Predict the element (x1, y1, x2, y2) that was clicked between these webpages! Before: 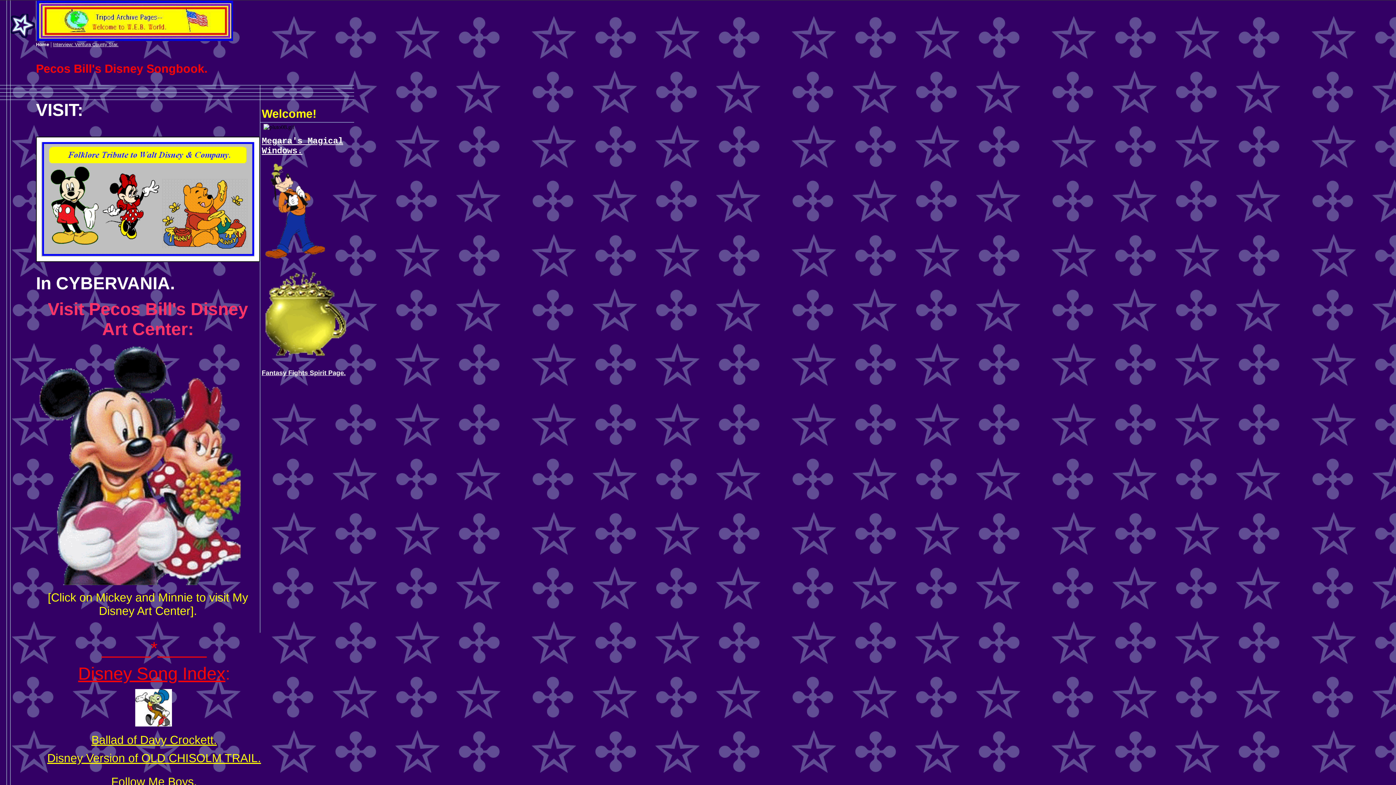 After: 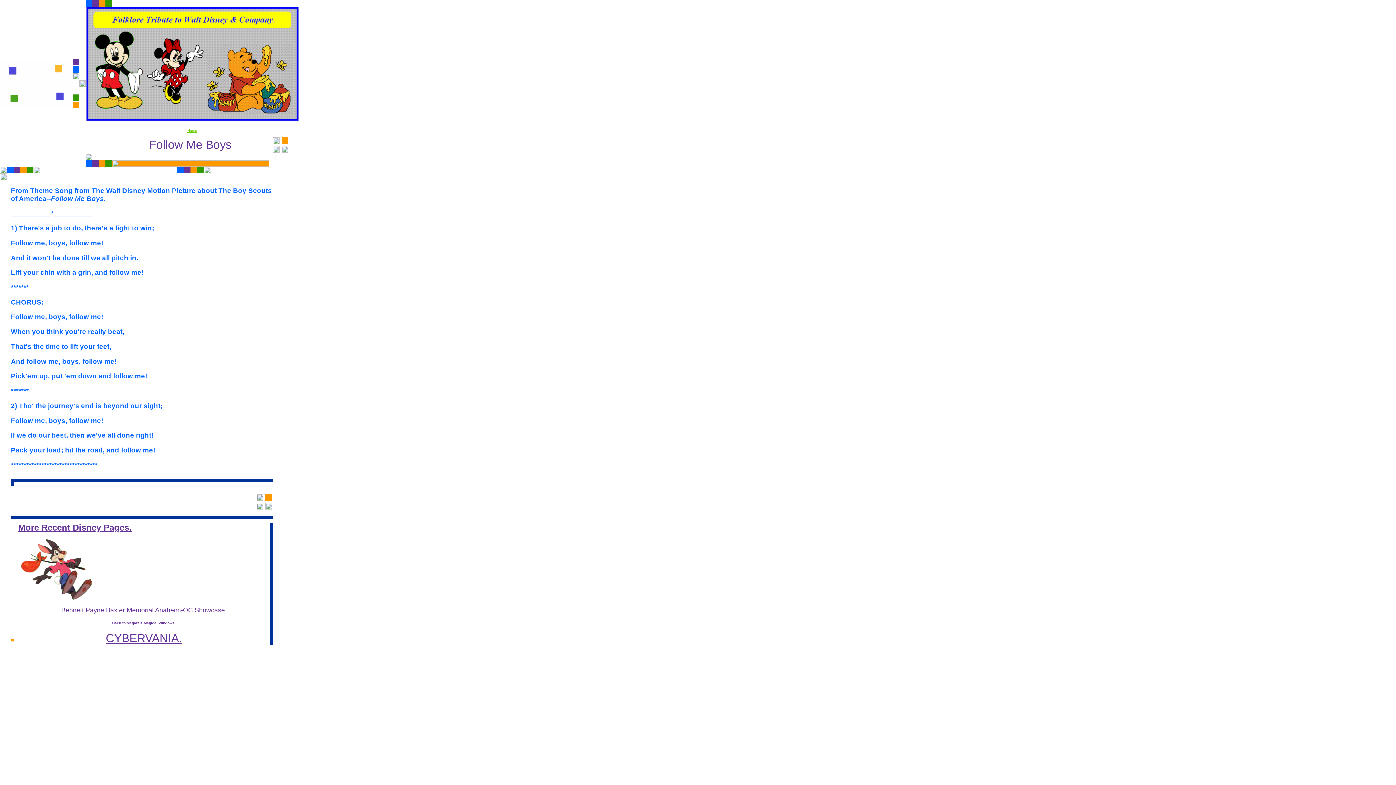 Action: label: Follow Me Boys. bbox: (111, 781, 197, 787)